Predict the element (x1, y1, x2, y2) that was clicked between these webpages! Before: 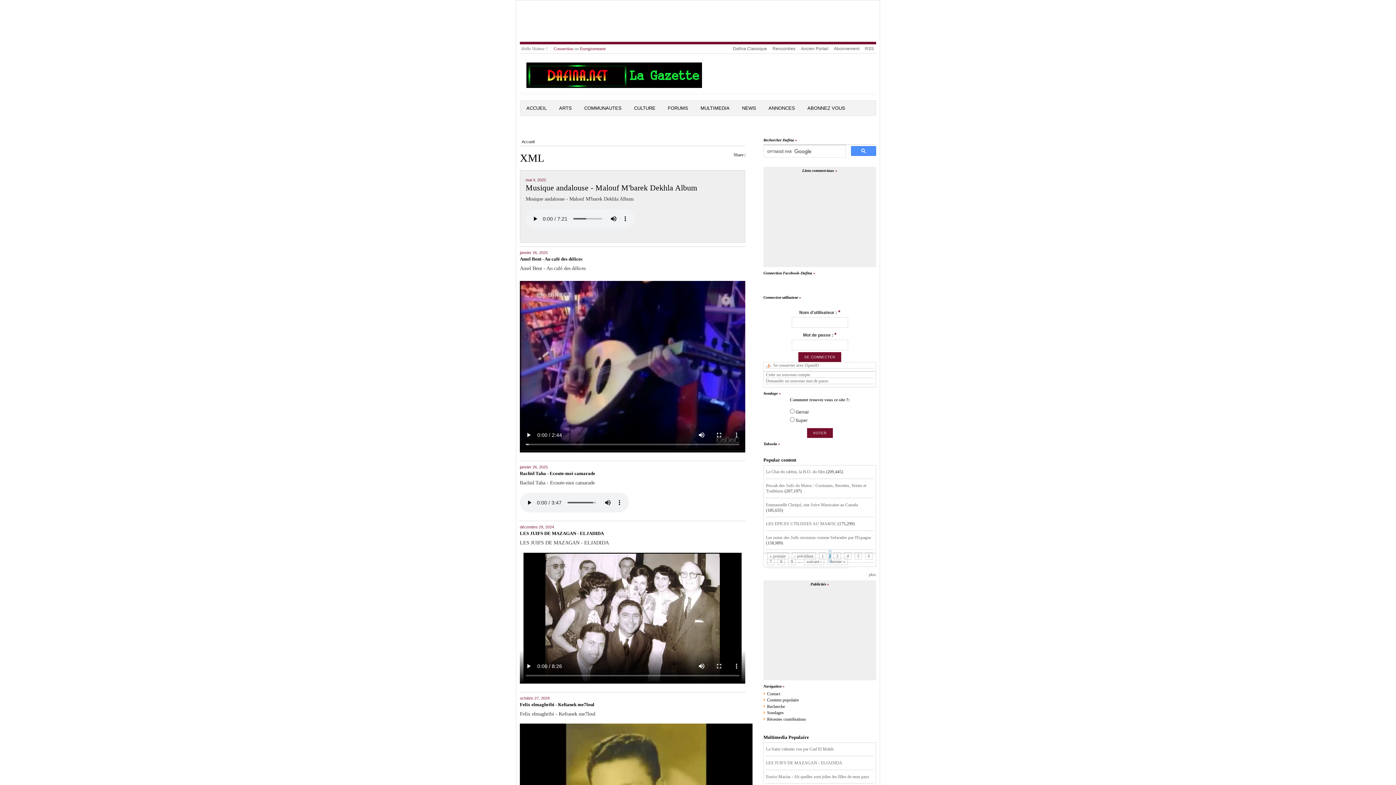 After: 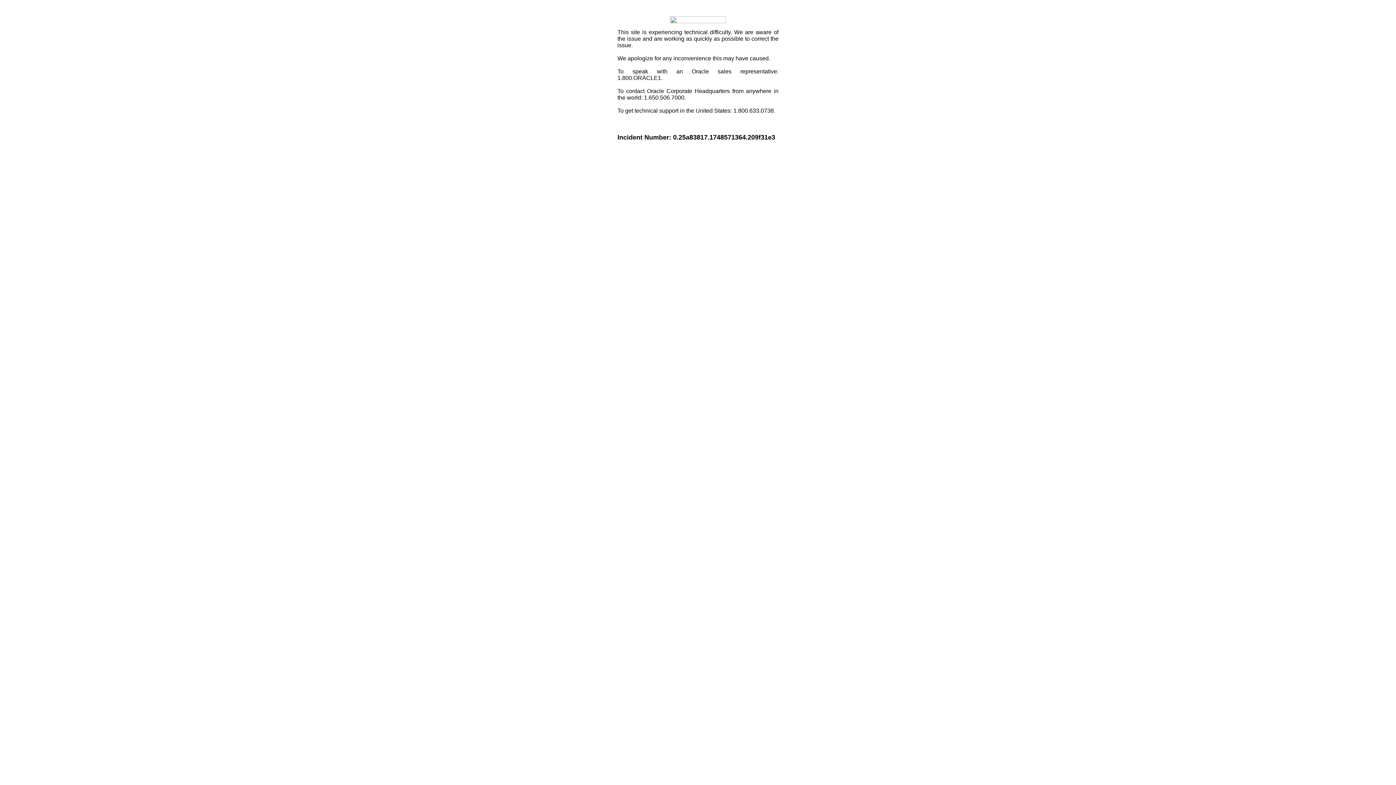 Action: label: Share bbox: (733, 152, 743, 157)